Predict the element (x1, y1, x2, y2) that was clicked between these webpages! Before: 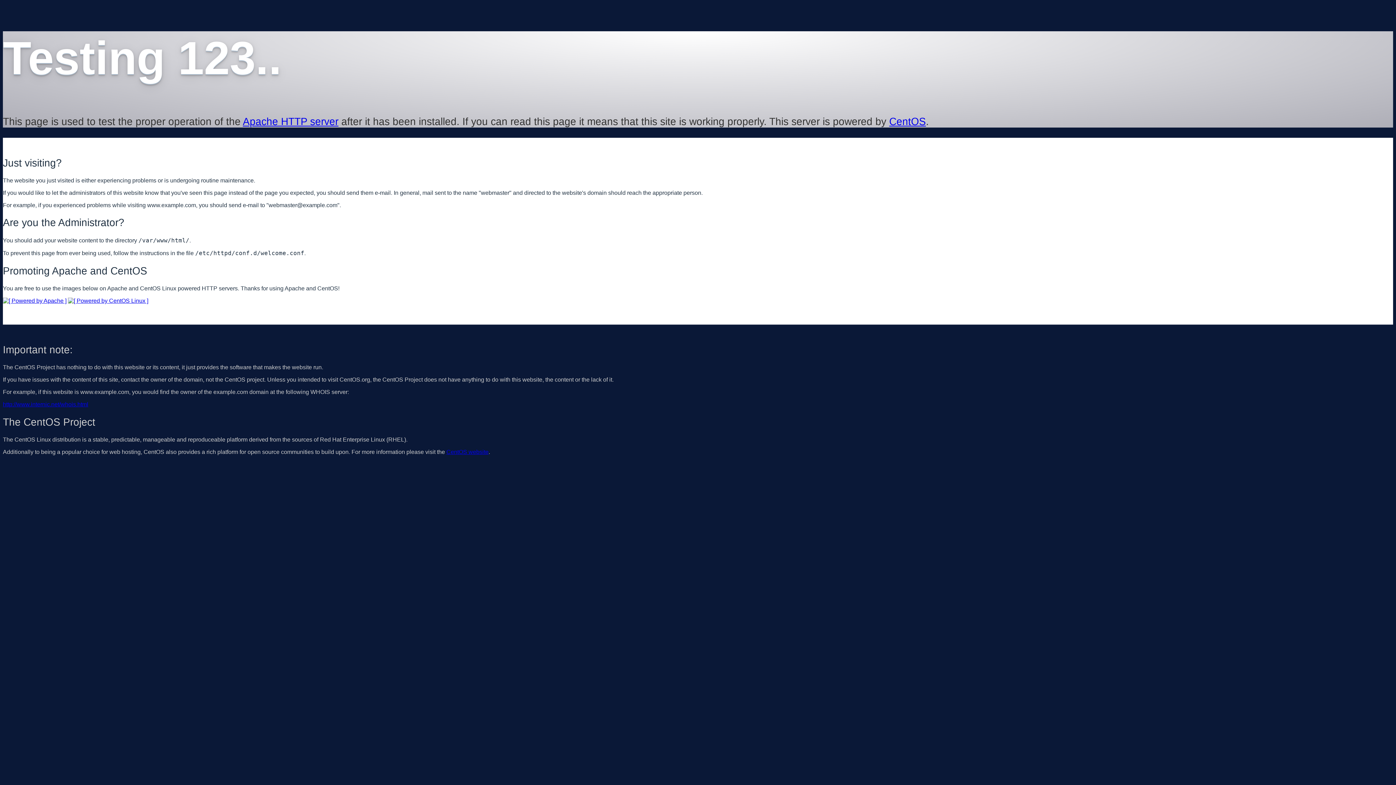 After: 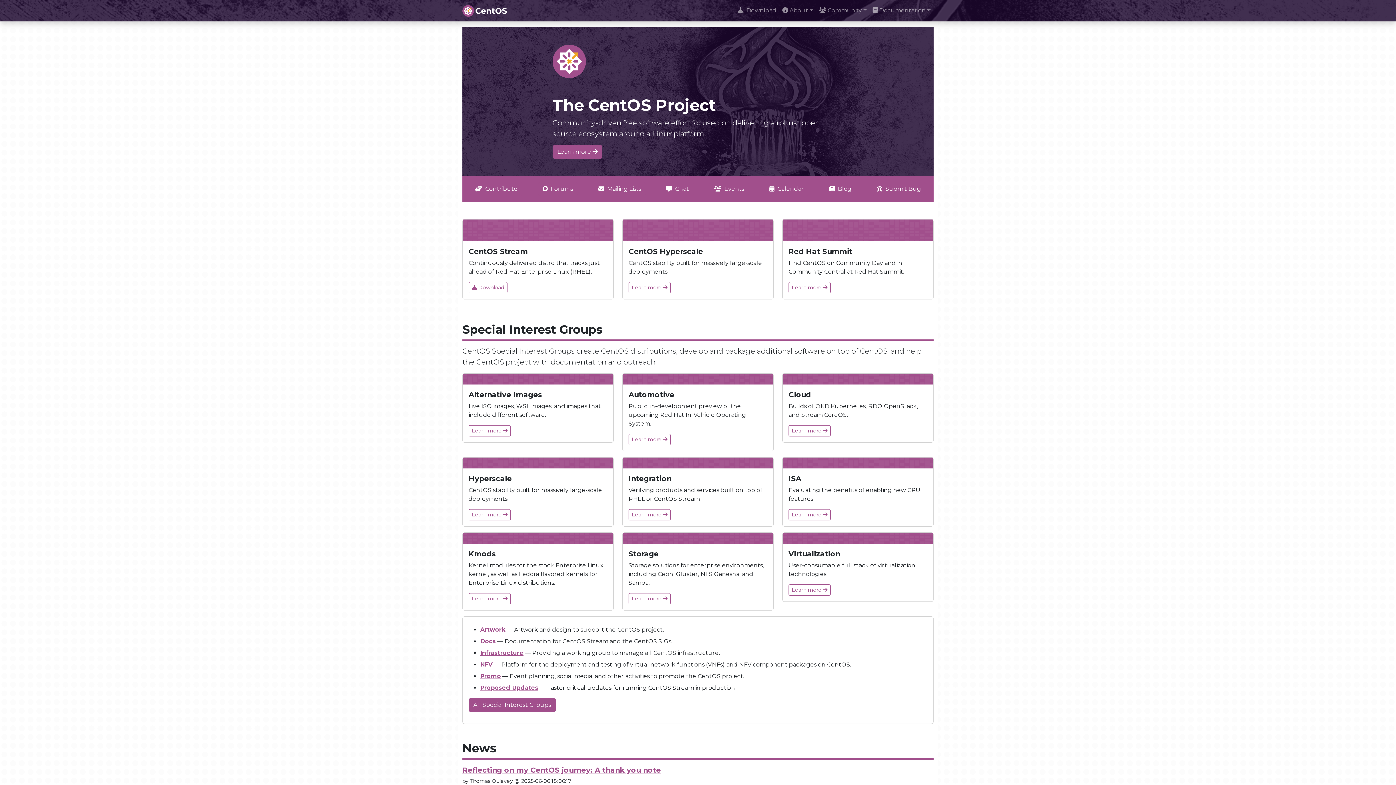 Action: bbox: (68, 297, 148, 303)